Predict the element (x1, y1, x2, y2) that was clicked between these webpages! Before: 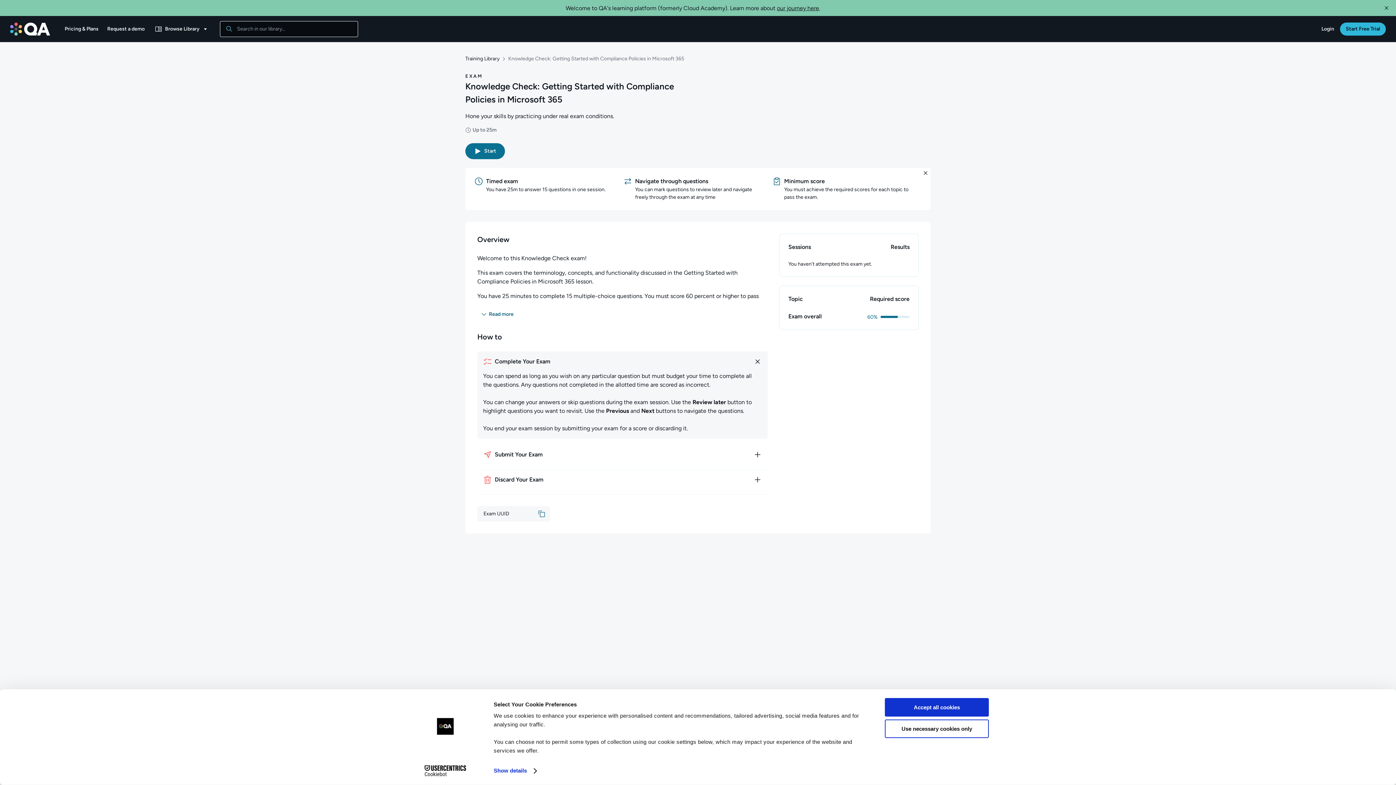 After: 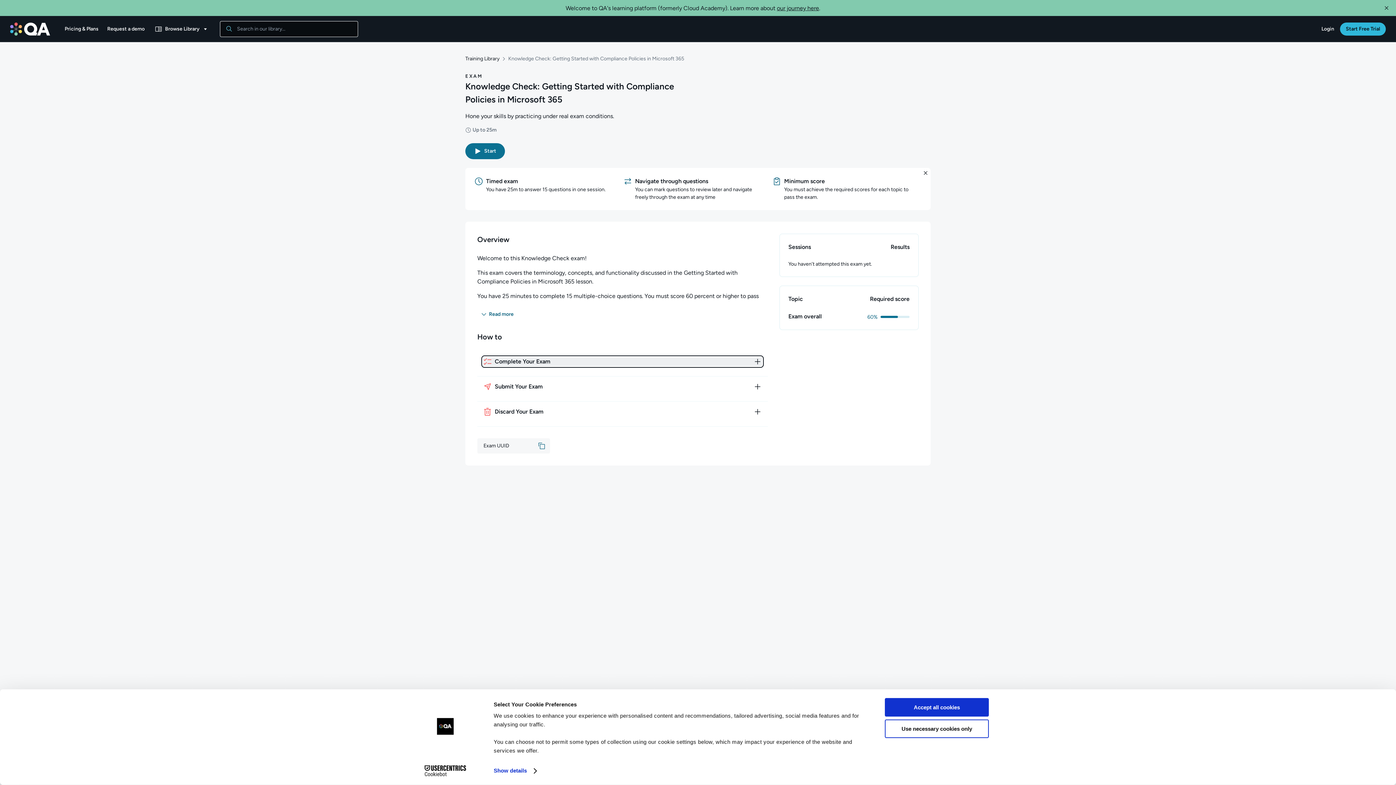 Action: bbox: (483, 355, 762, 364) label: How to complete your exam